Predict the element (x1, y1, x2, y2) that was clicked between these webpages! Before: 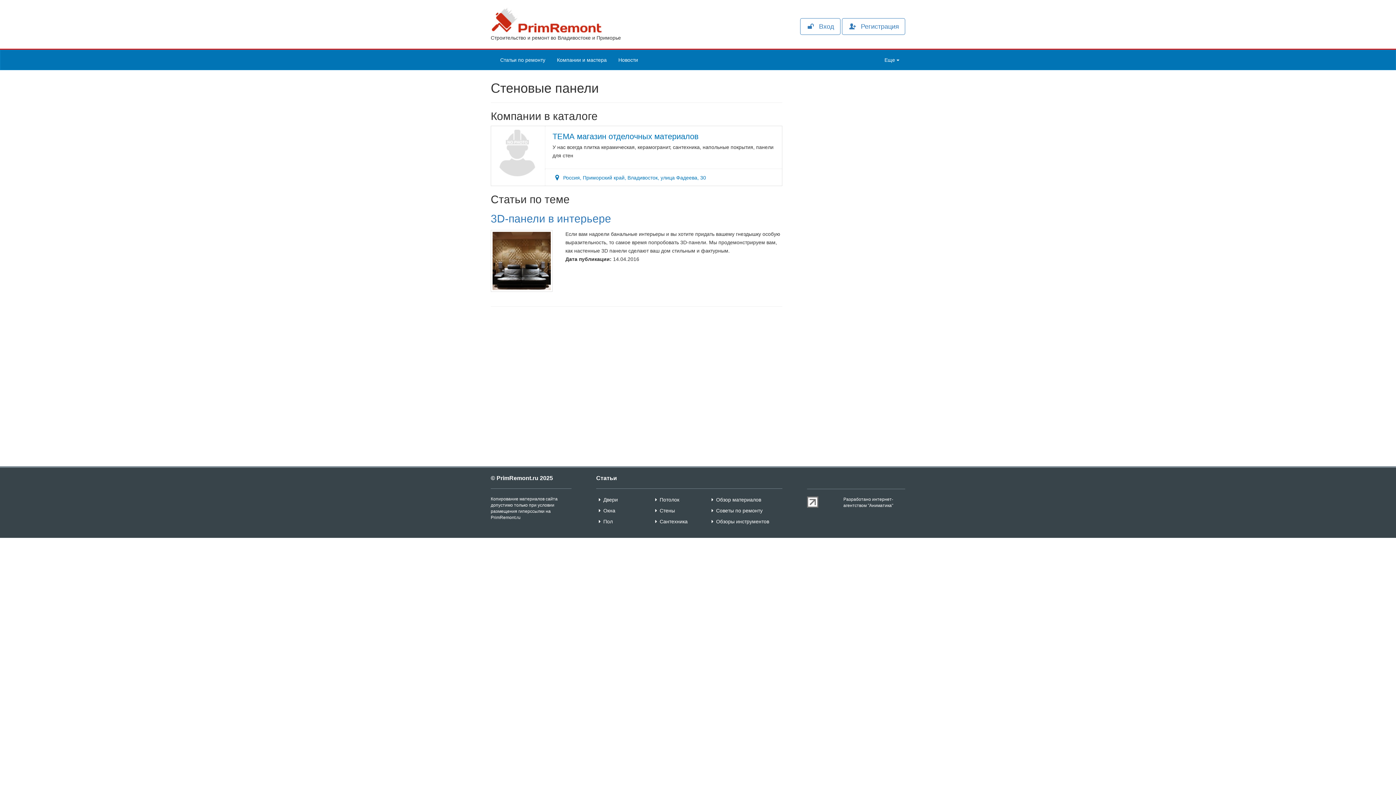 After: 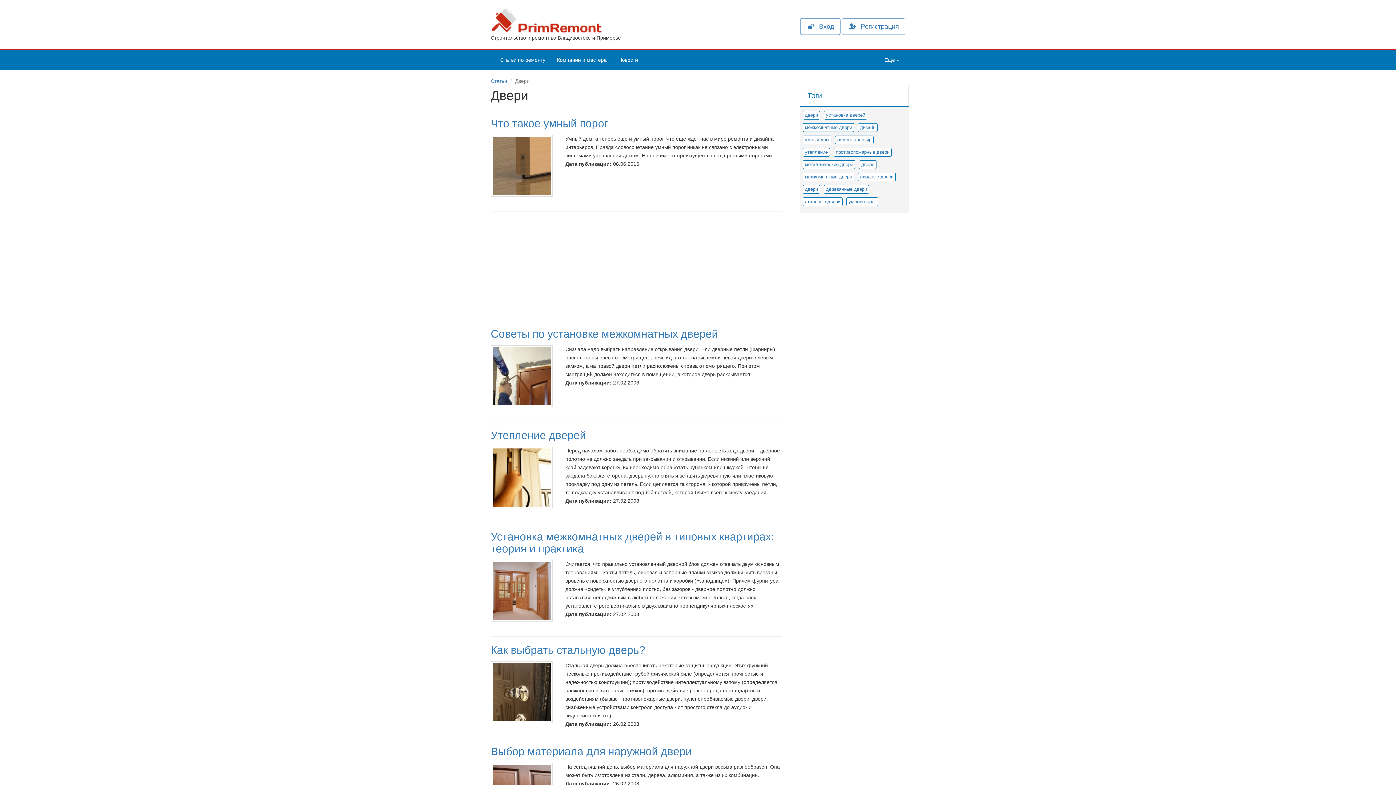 Action: label: Двери bbox: (596, 497, 618, 502)